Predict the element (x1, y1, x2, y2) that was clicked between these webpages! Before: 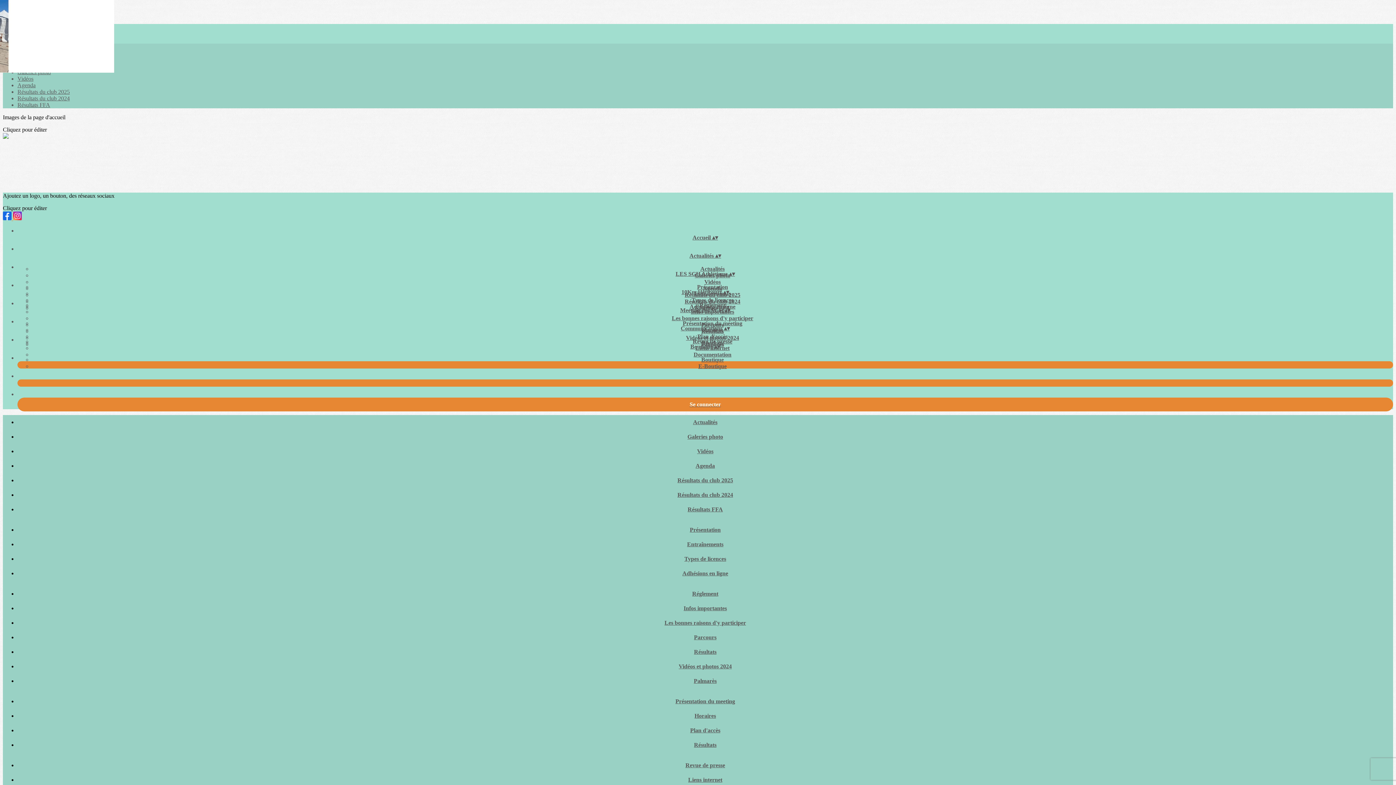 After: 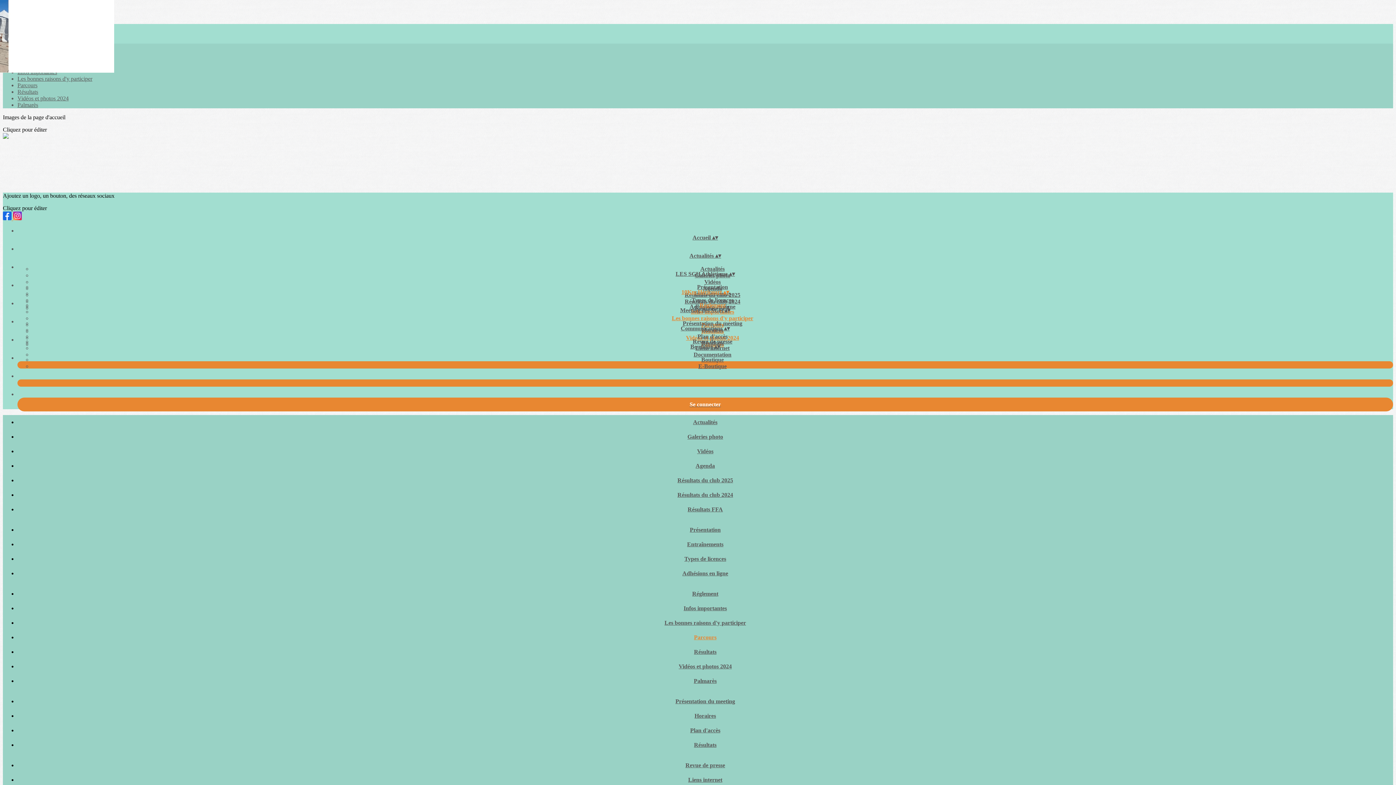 Action: label: Parcours bbox: (685, 634, 725, 640)